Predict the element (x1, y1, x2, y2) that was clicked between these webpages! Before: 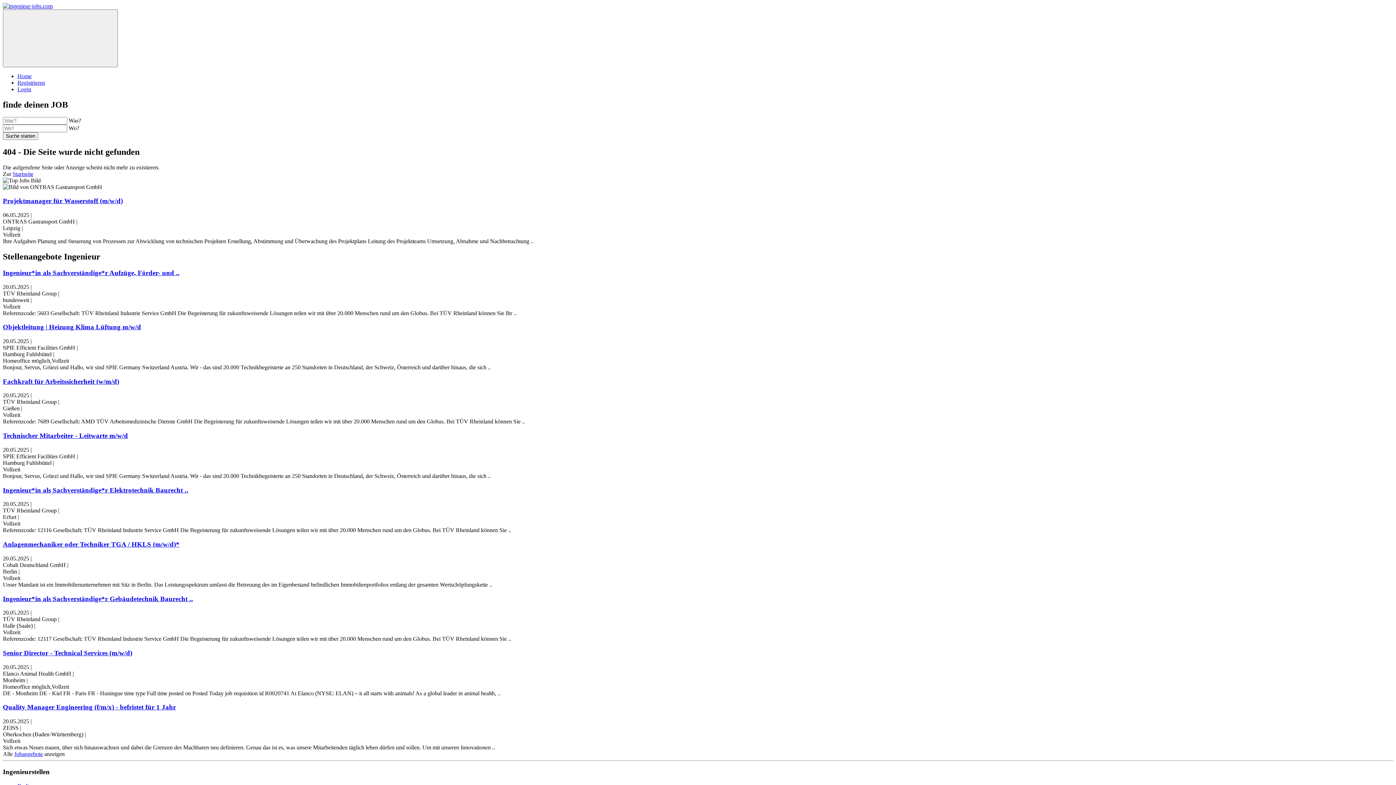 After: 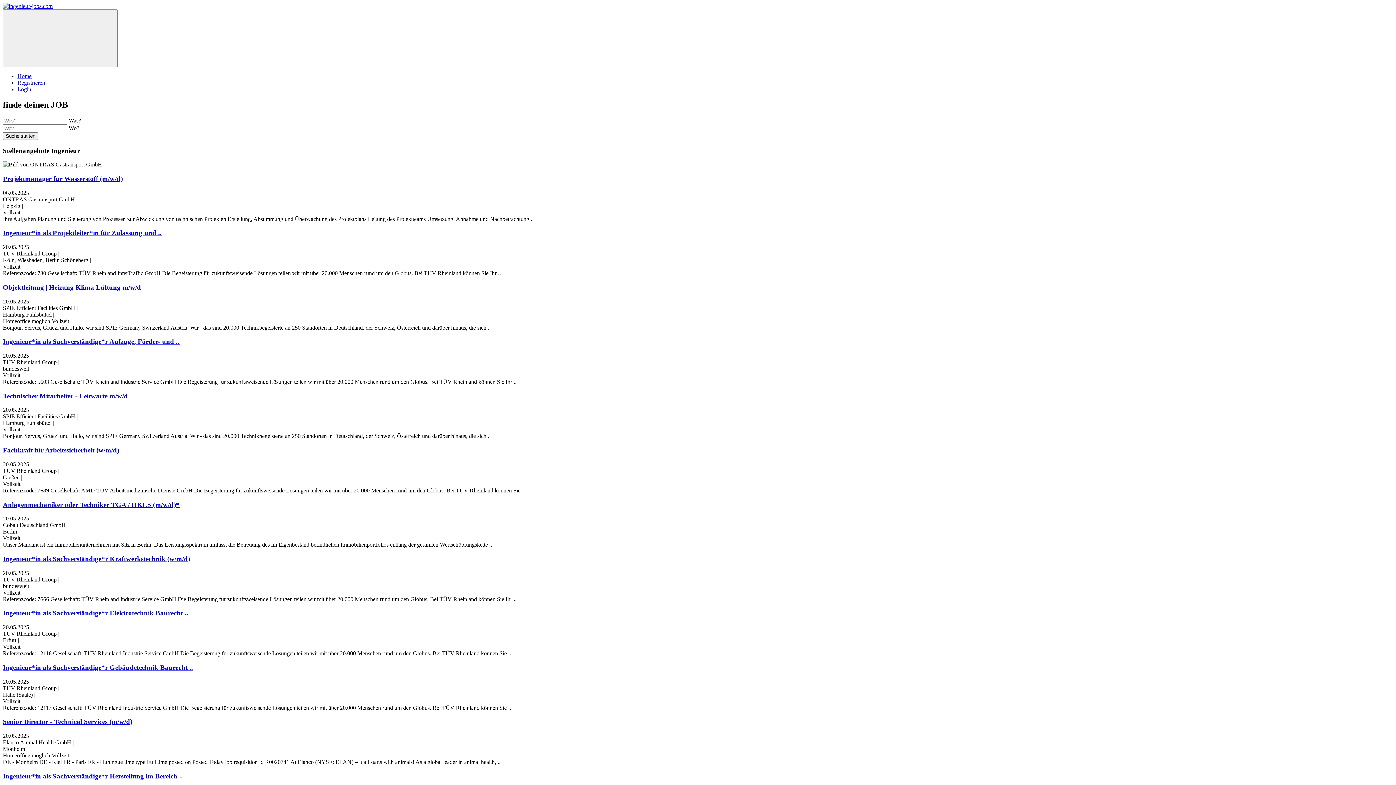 Action: bbox: (2, 132, 38, 139) label: Suche starten